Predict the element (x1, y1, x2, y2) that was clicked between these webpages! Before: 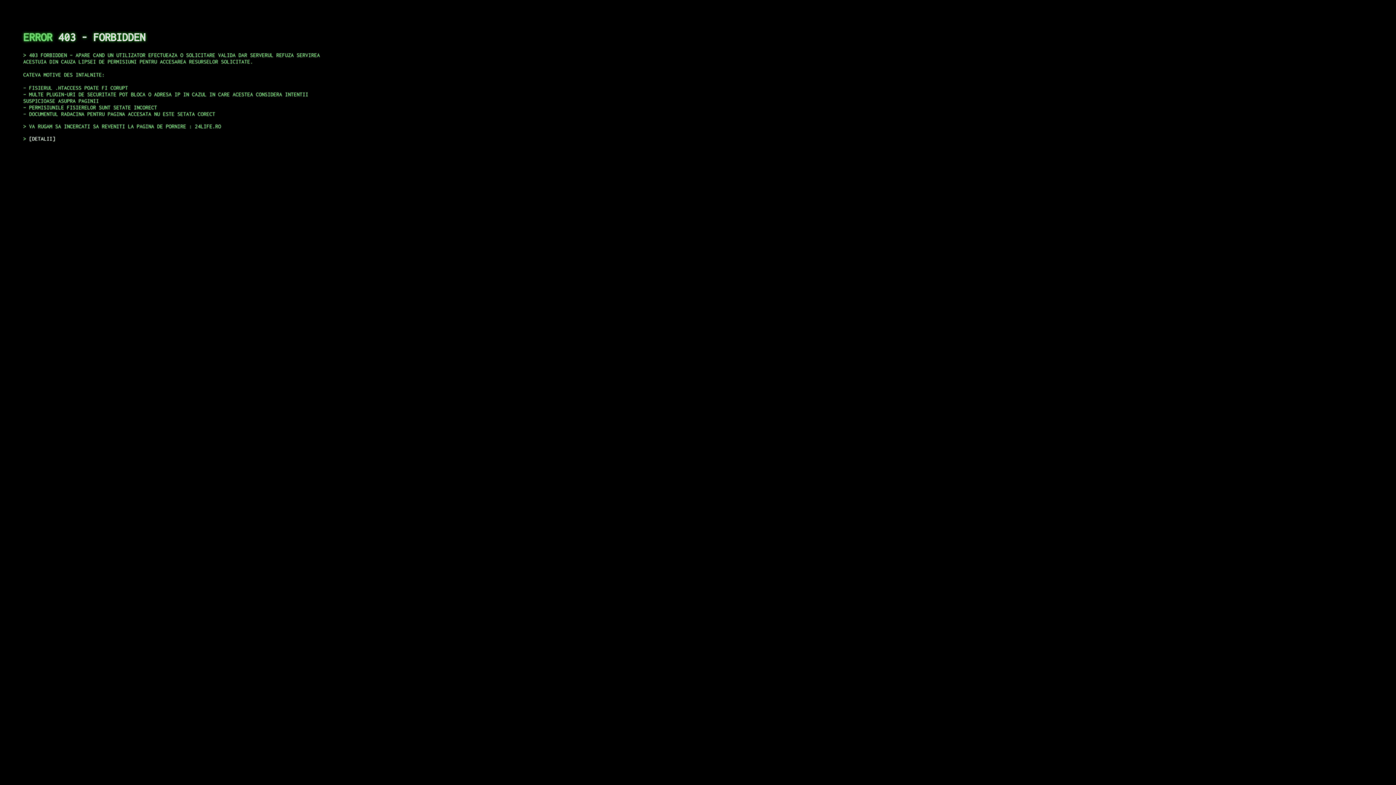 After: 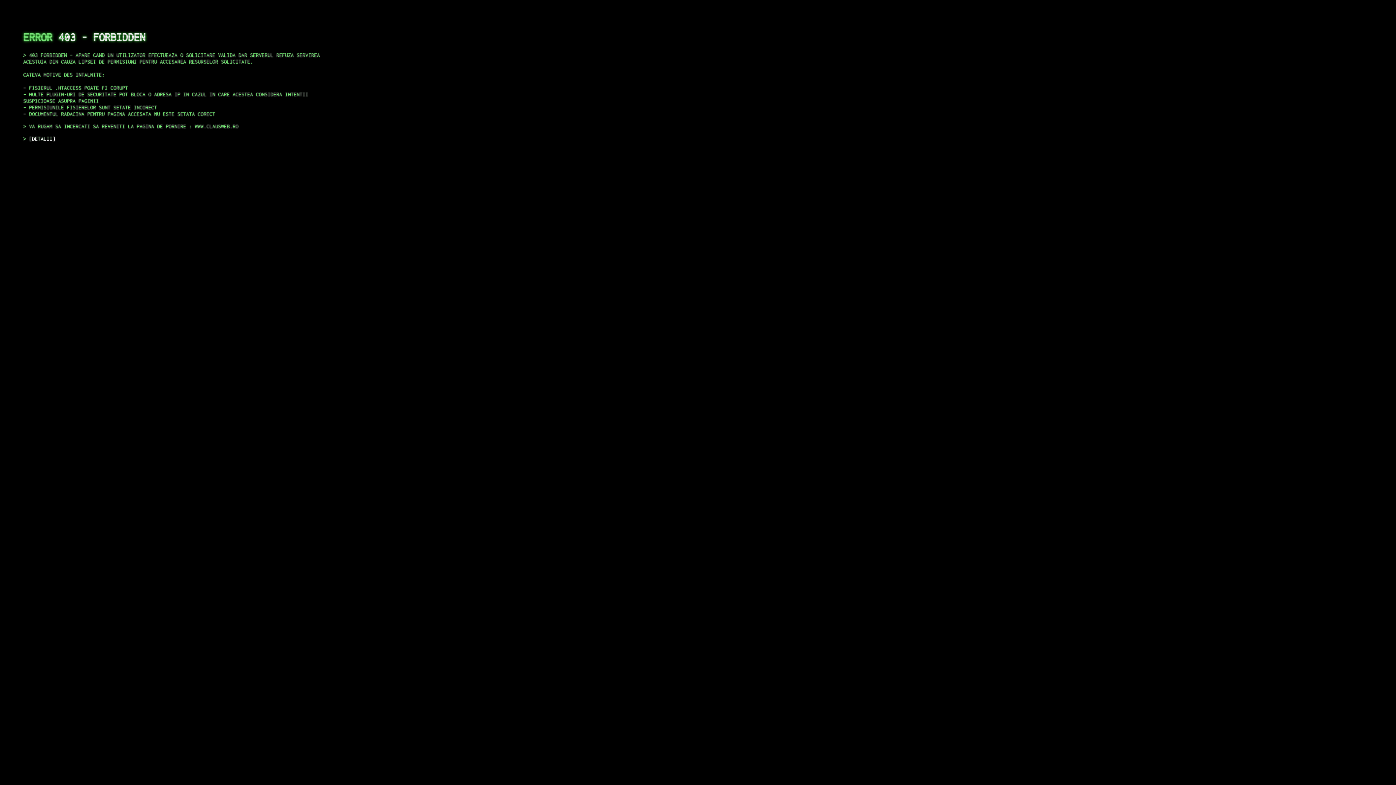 Action: label: DETALII bbox: (29, 135, 55, 141)